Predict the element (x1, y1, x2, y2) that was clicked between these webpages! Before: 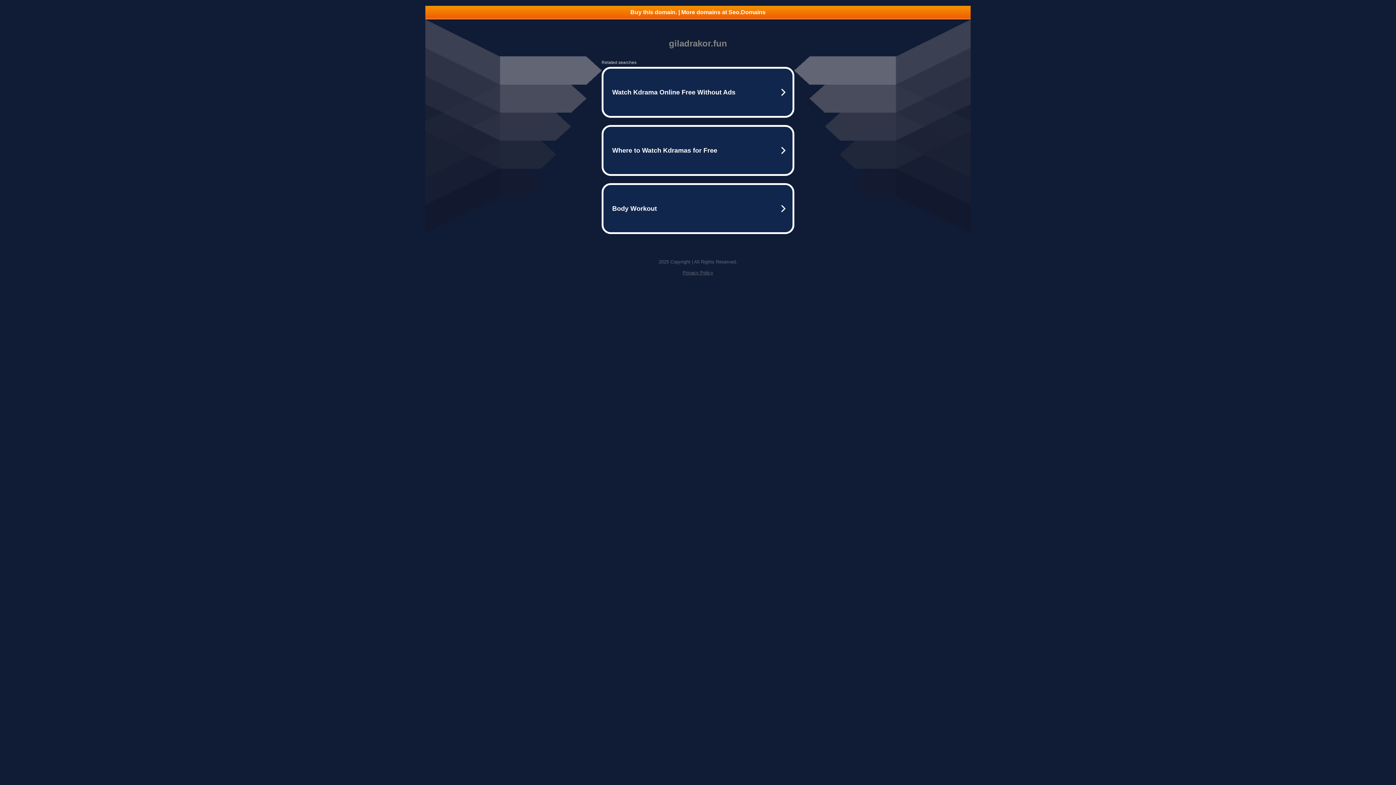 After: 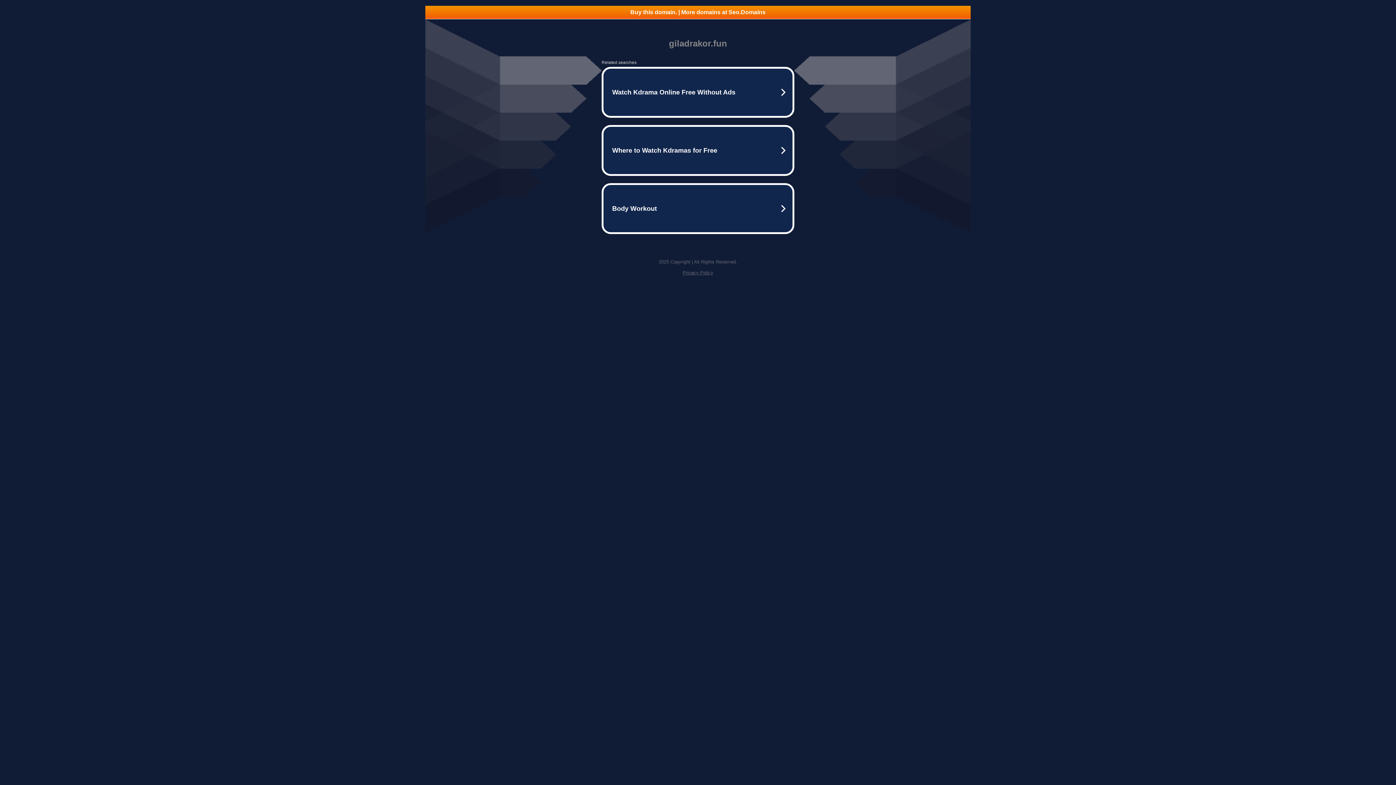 Action: bbox: (425, 5, 970, 18) label: Buy this domain. | More domains at Seo.Domains